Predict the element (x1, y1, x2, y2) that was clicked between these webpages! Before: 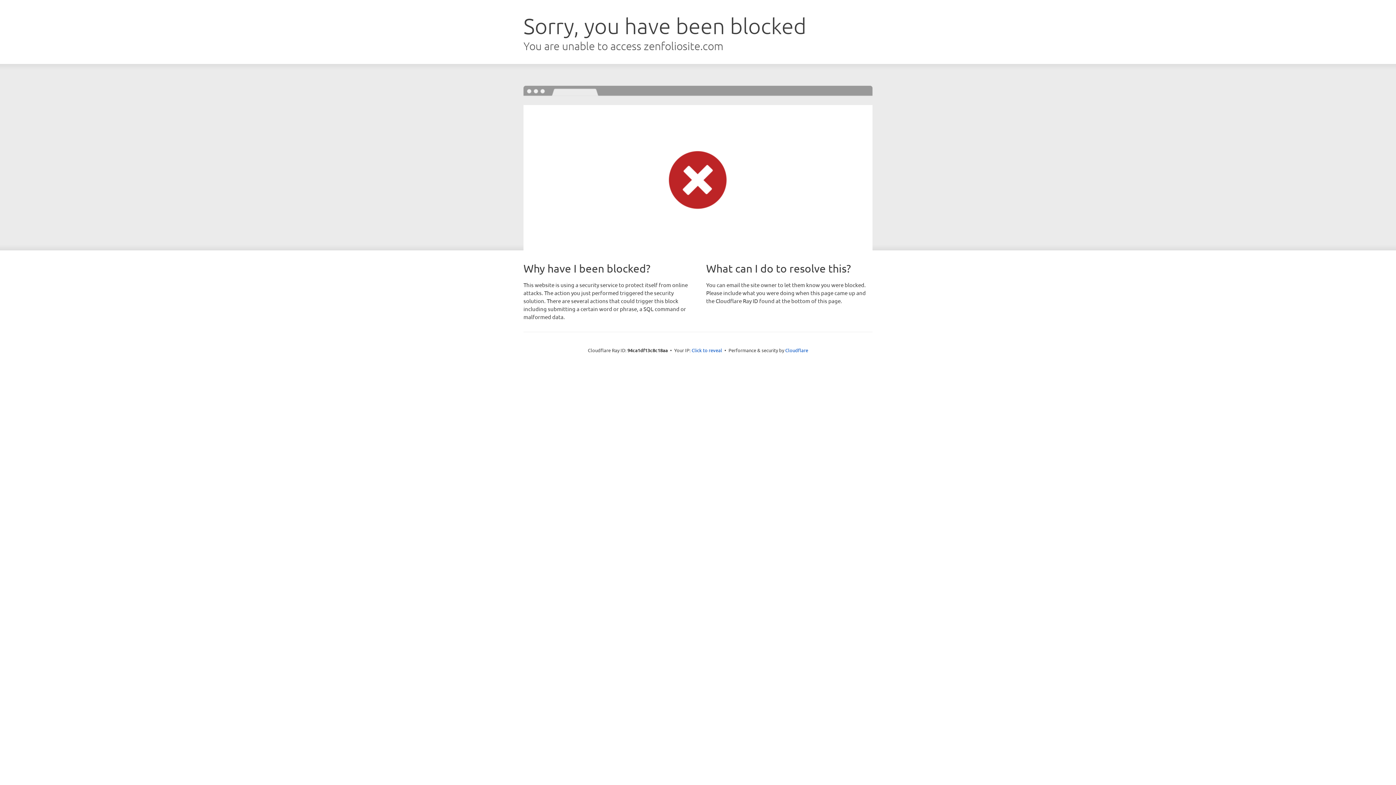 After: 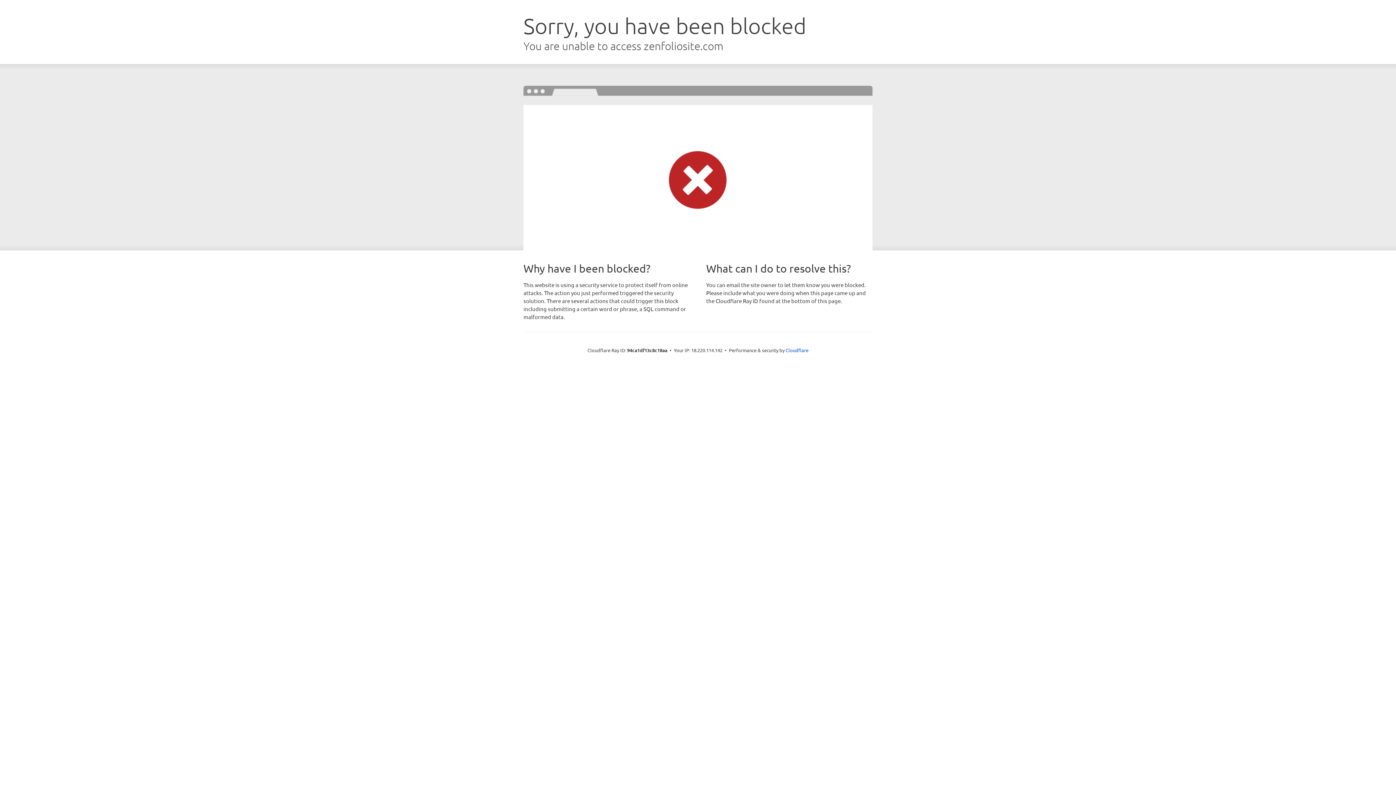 Action: label: Click to reveal bbox: (691, 346, 722, 353)